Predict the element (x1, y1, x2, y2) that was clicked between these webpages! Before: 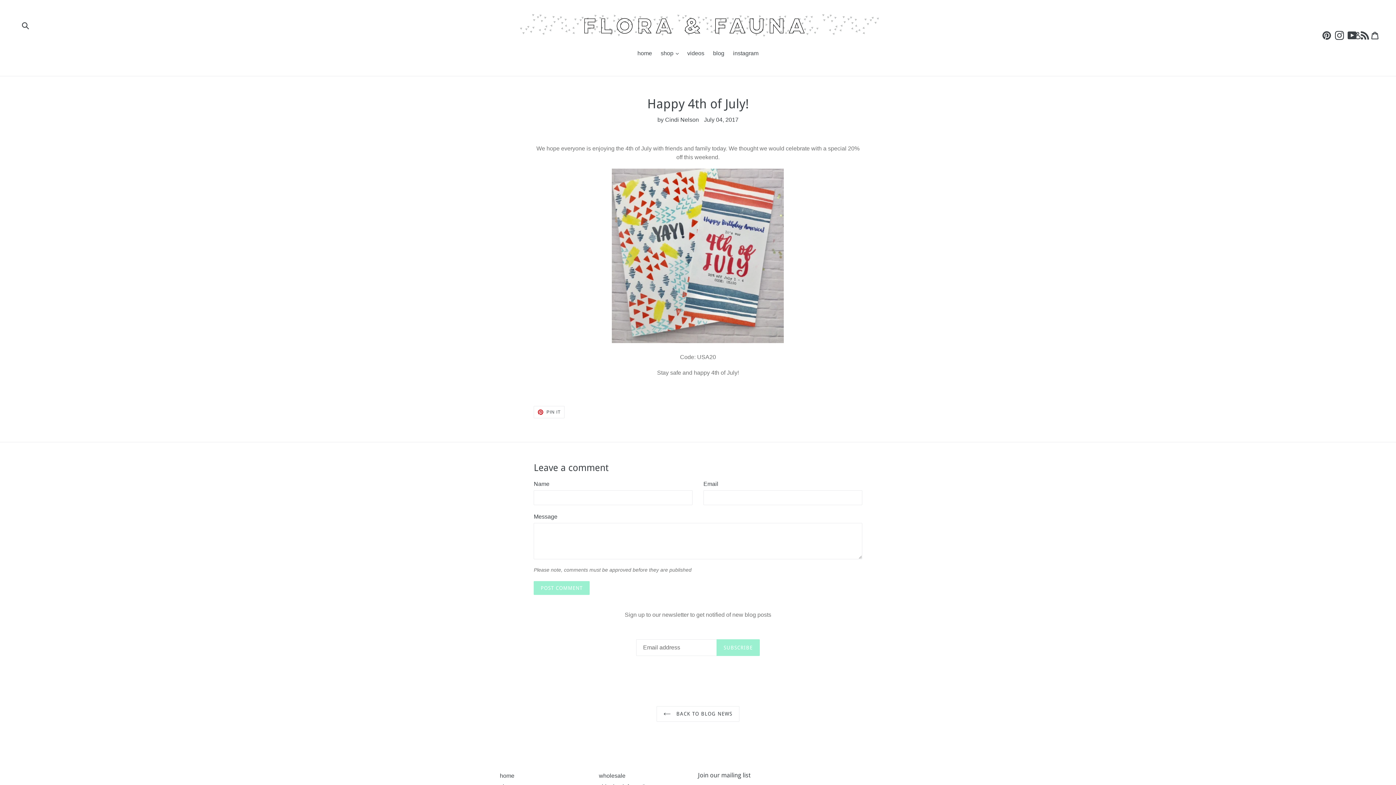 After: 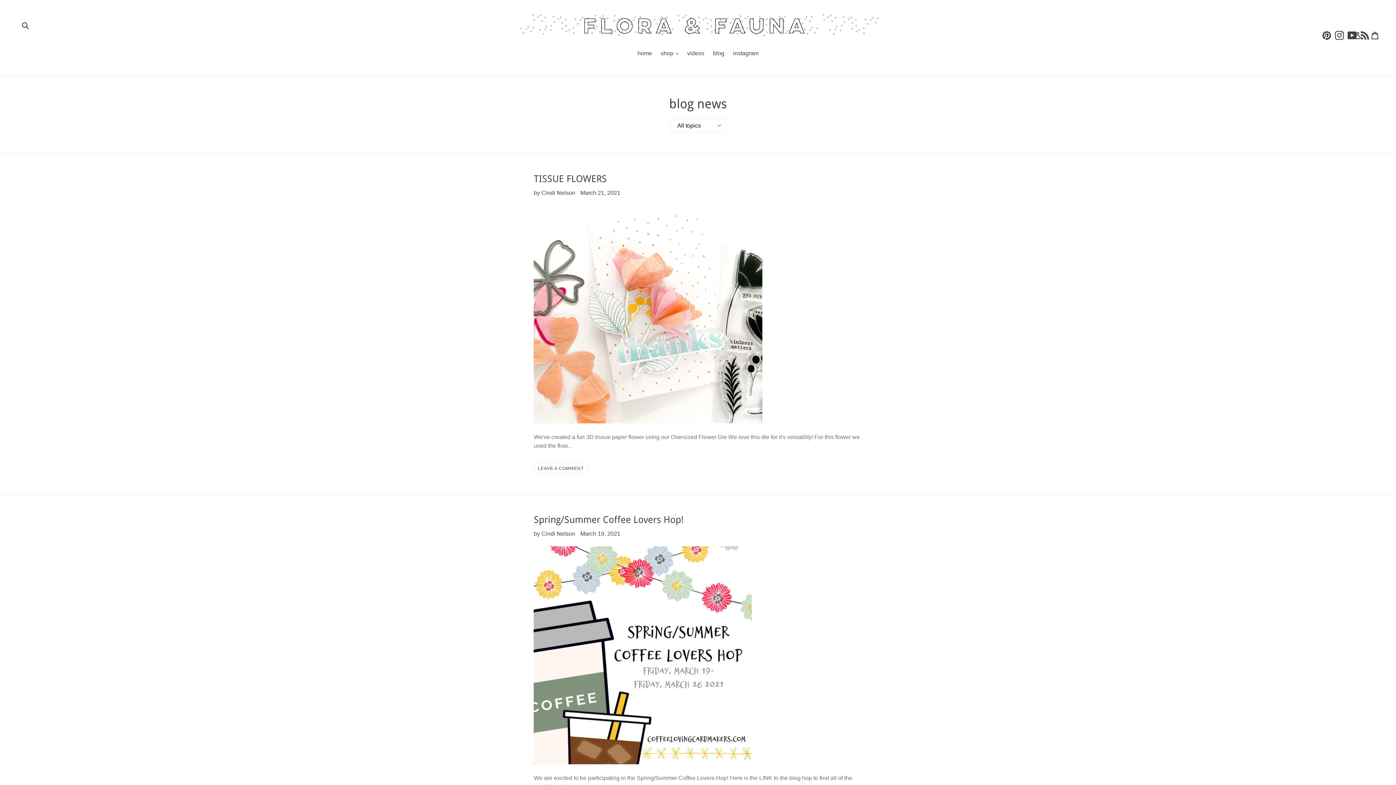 Action: label: blog bbox: (709, 49, 728, 58)